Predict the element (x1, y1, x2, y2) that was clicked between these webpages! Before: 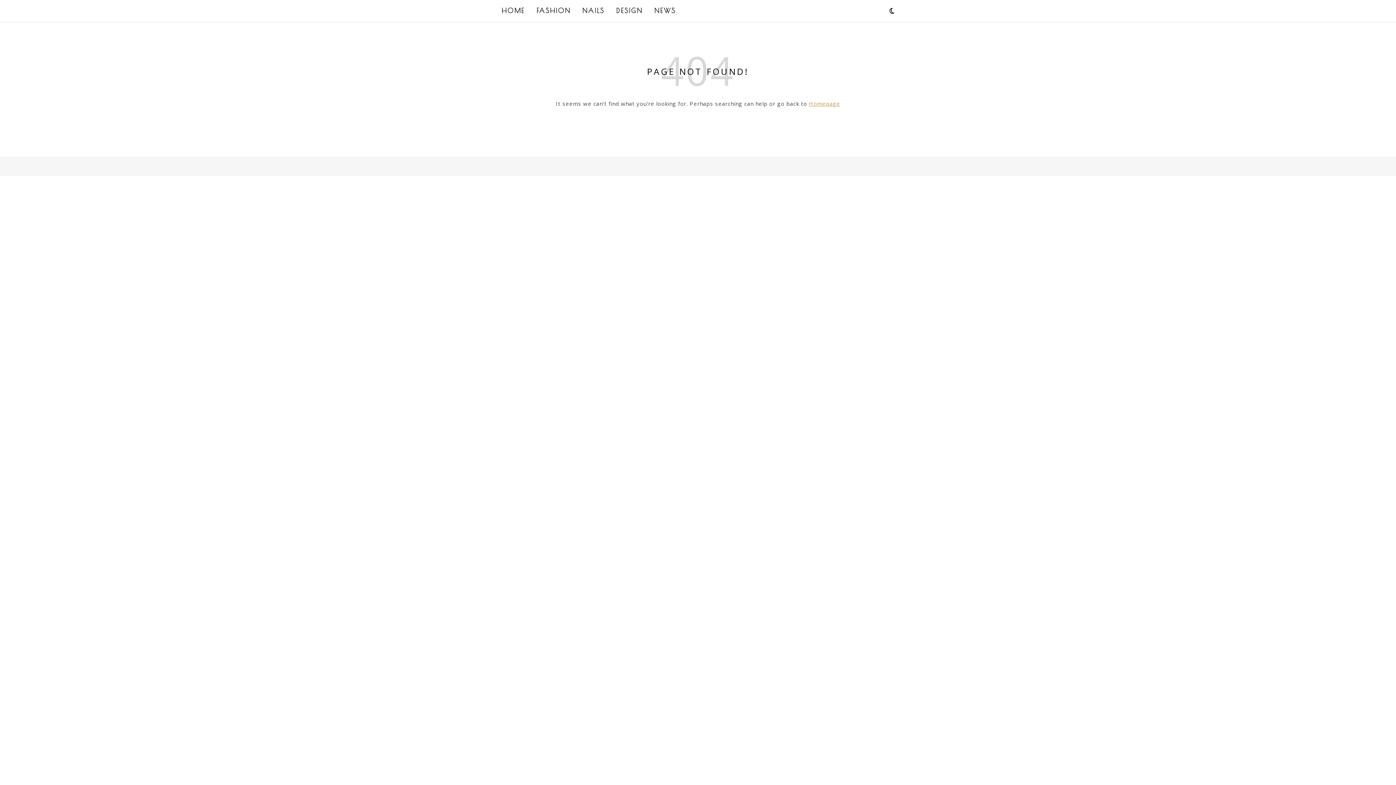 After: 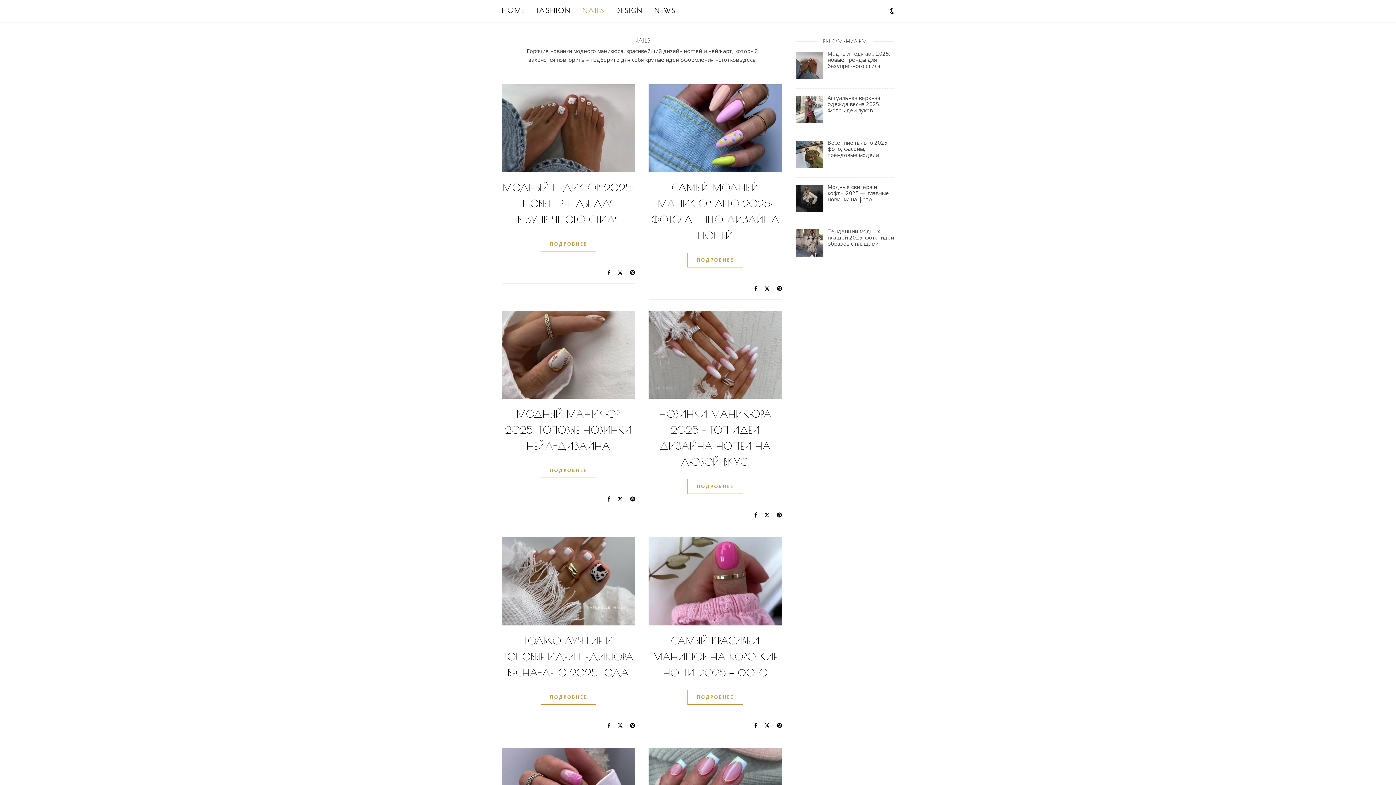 Action: bbox: (576, 0, 610, 21) label: NAILS